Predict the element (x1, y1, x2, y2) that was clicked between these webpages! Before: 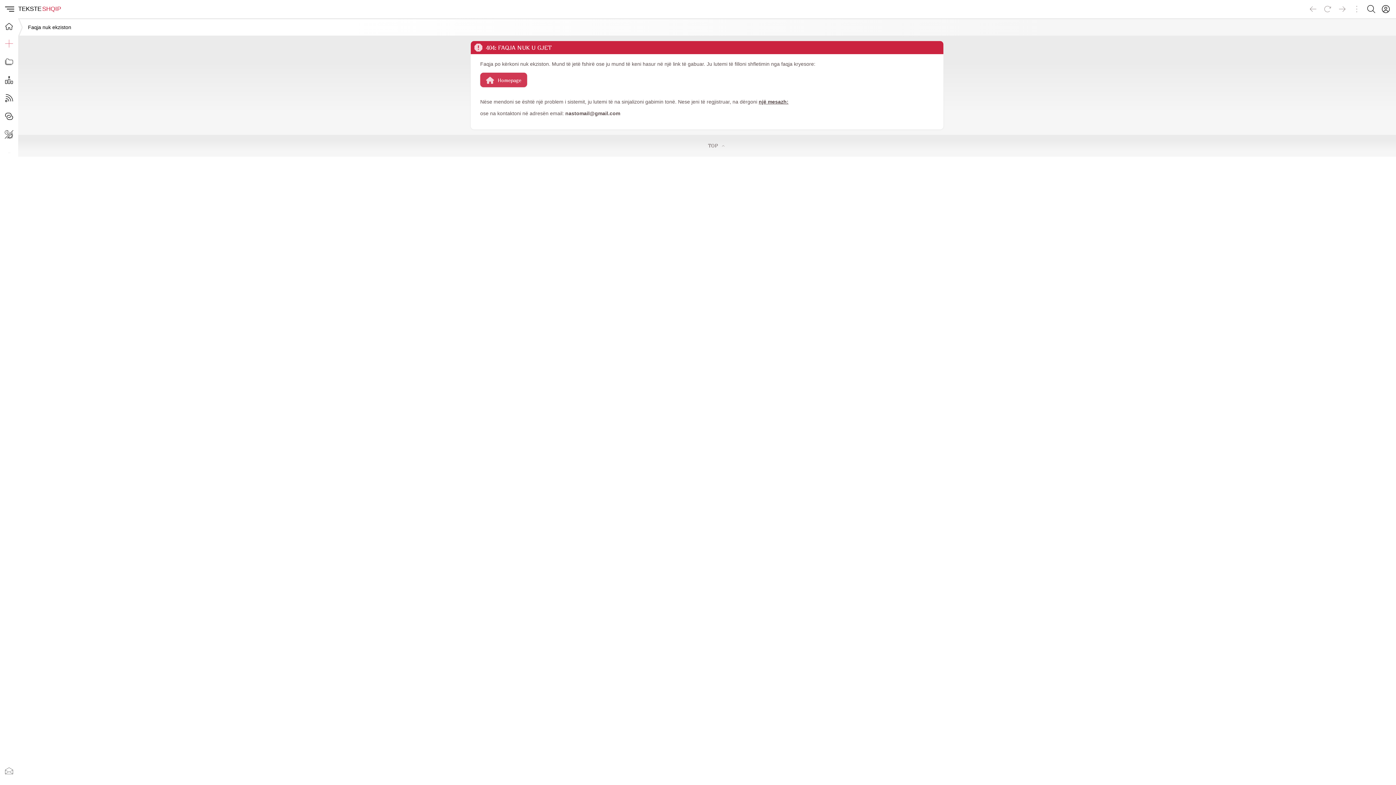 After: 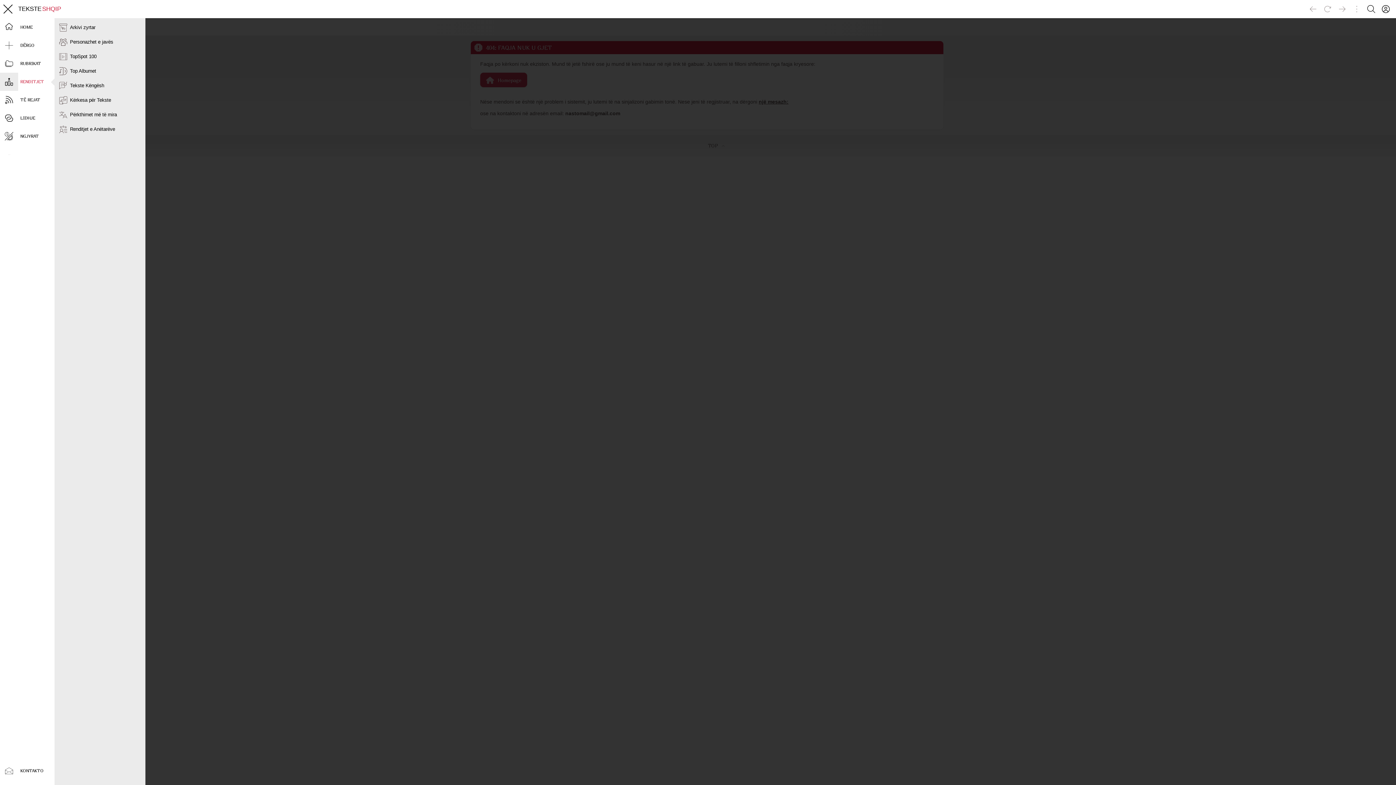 Action: bbox: (0, 70, 18, 89)